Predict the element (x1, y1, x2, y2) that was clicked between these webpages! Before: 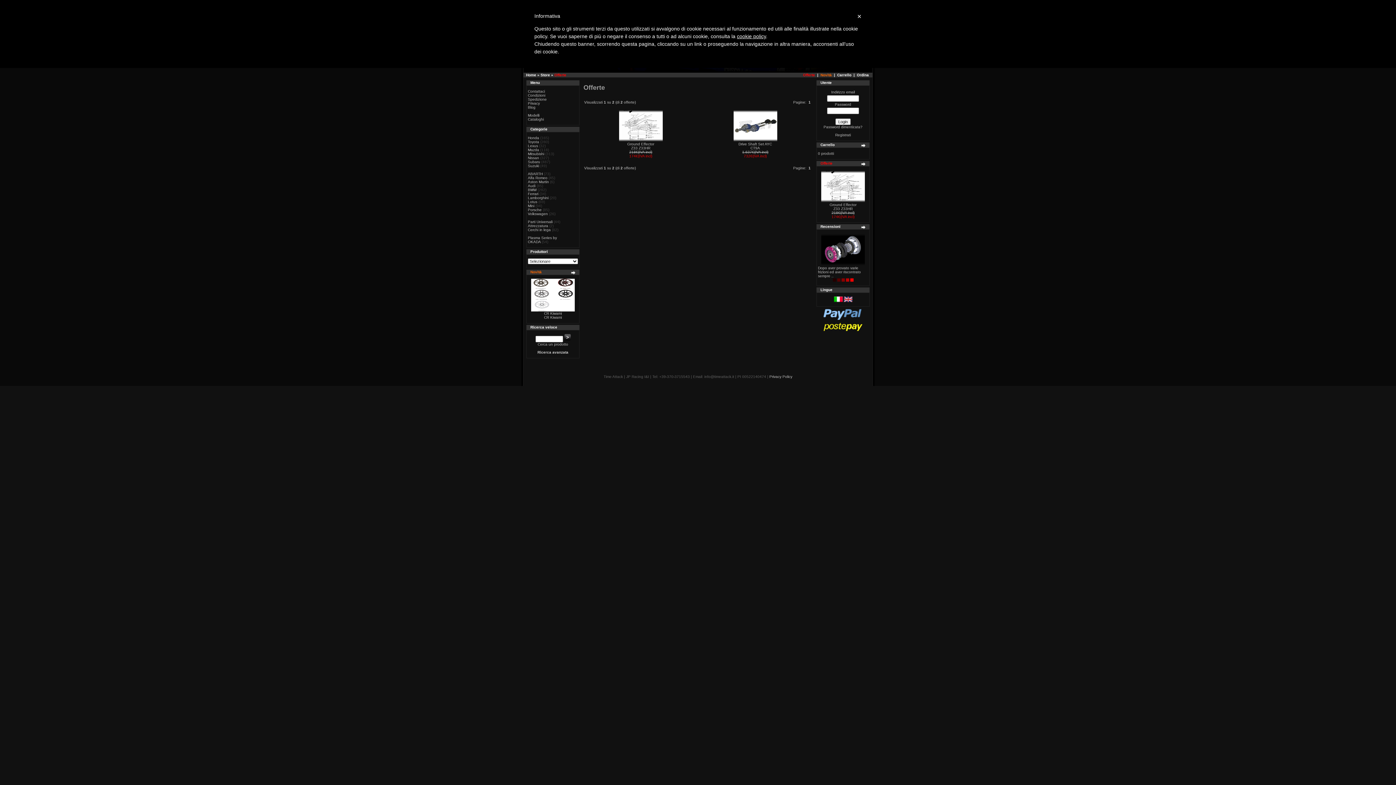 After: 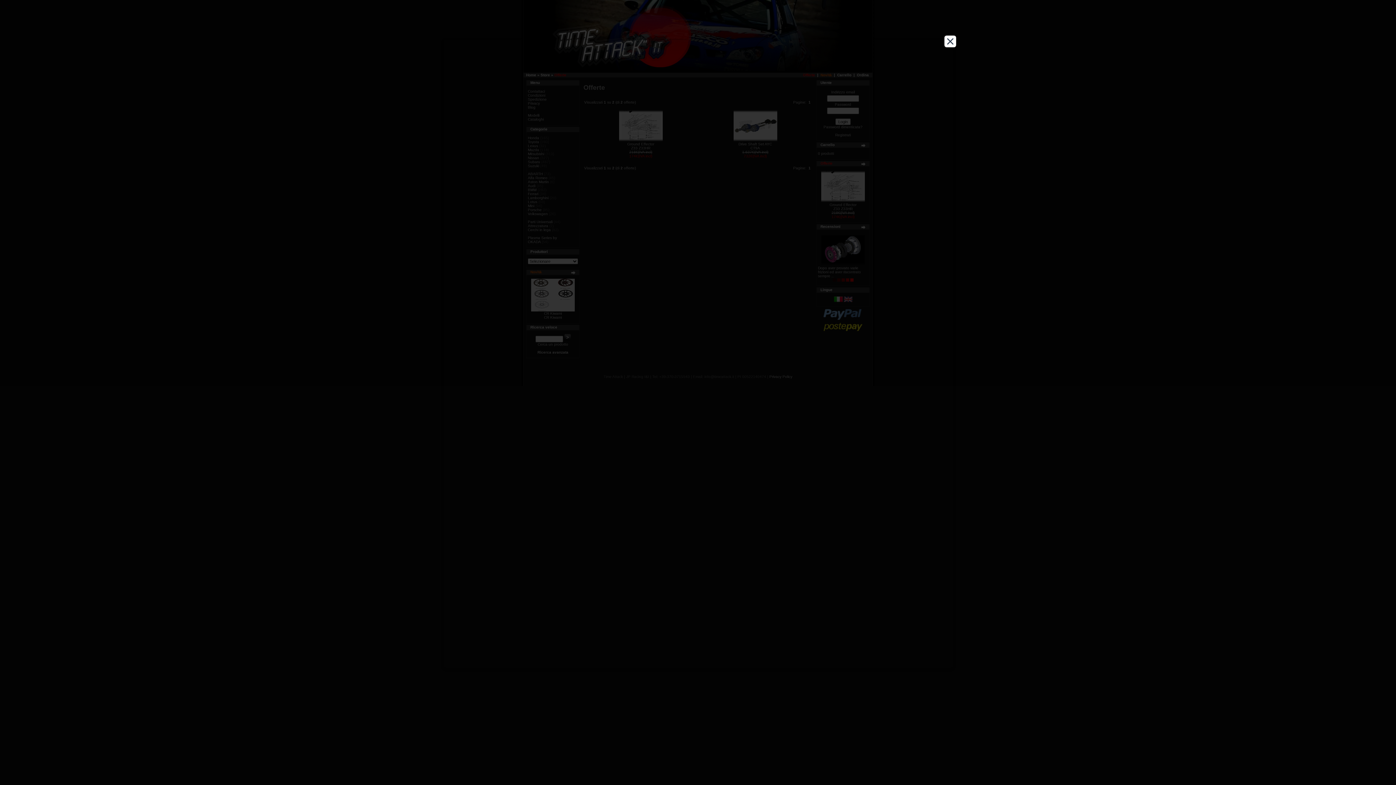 Action: bbox: (769, 374, 792, 378) label: Privacy Policy